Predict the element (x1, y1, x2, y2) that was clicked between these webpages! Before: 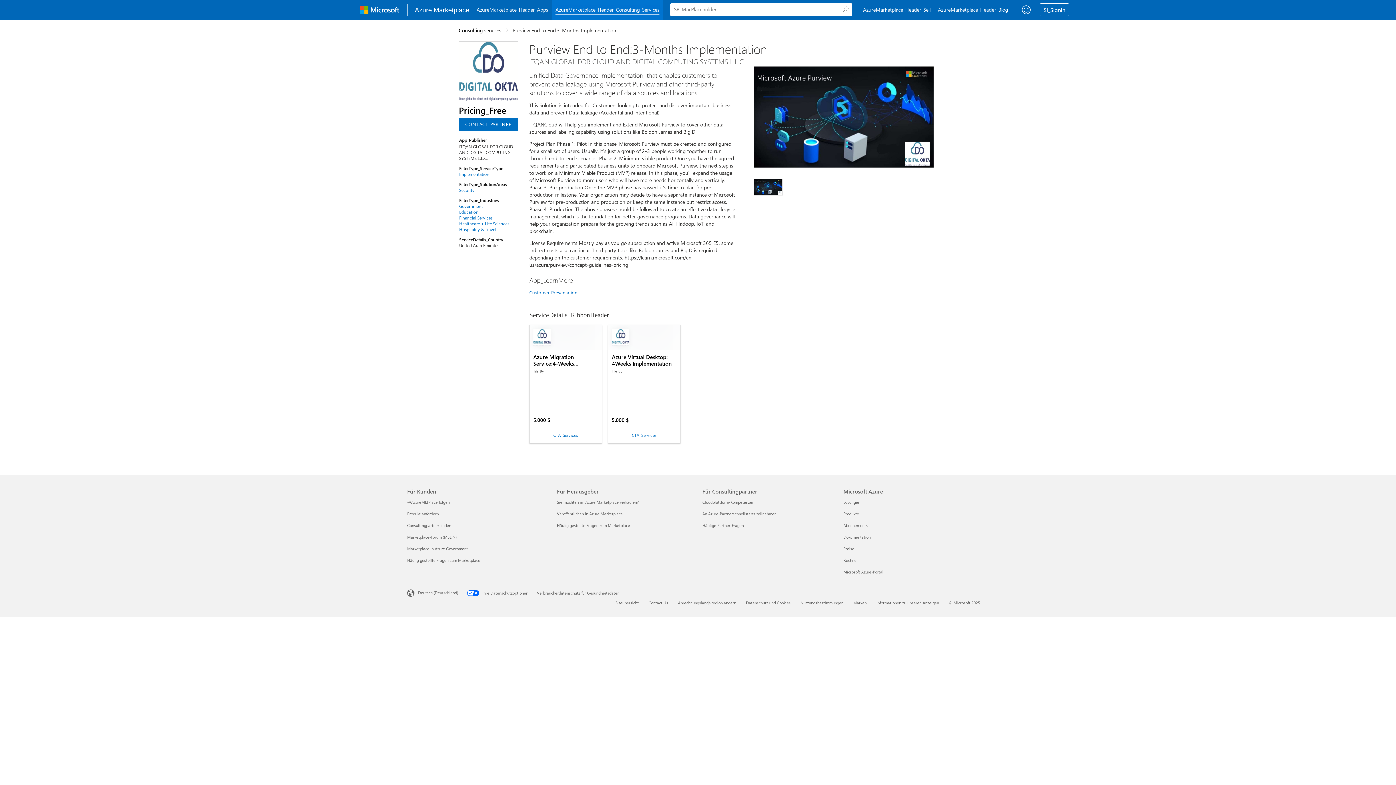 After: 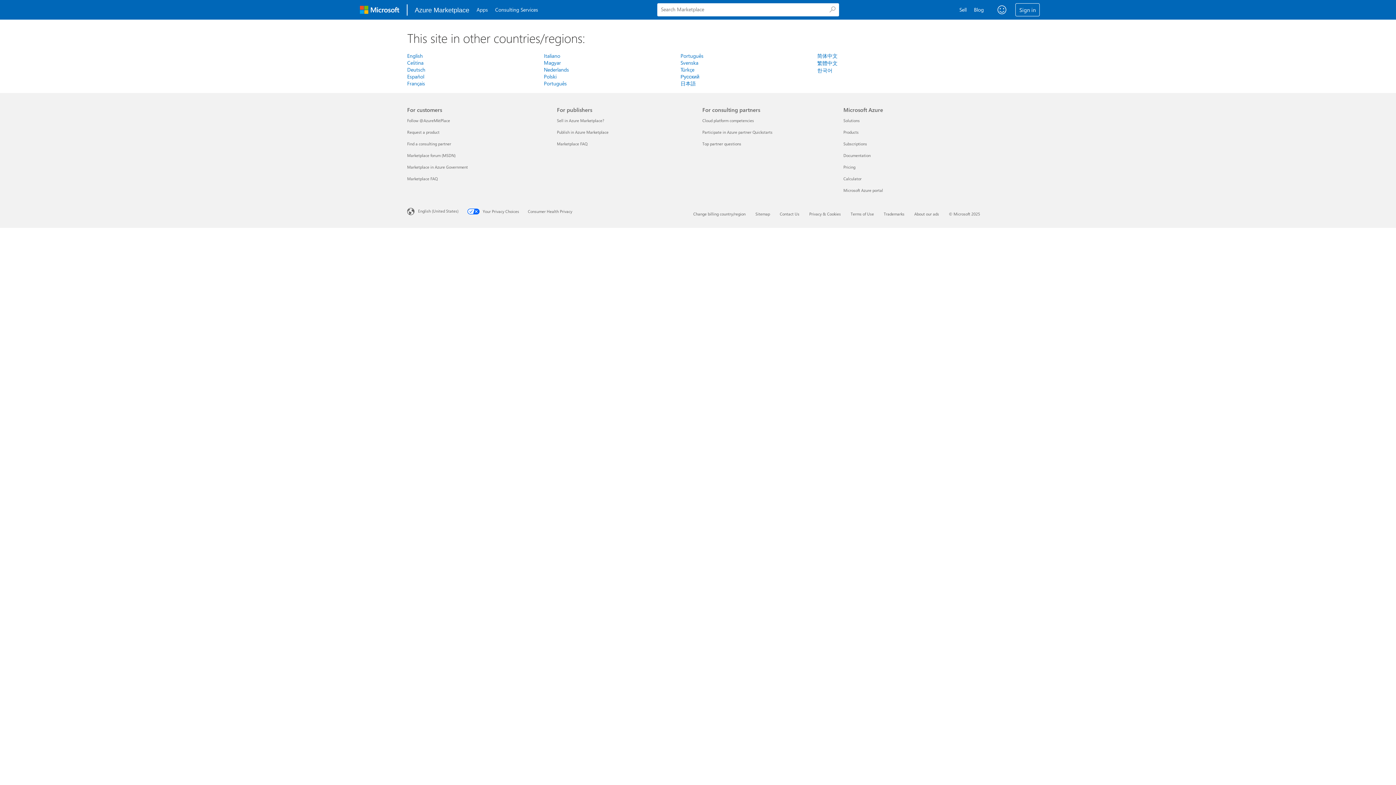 Action: bbox: (407, 589, 466, 597) label: Auswahl der Inhaltssprache. Derzeit auf Deutsch (Deutschland) festgelegt